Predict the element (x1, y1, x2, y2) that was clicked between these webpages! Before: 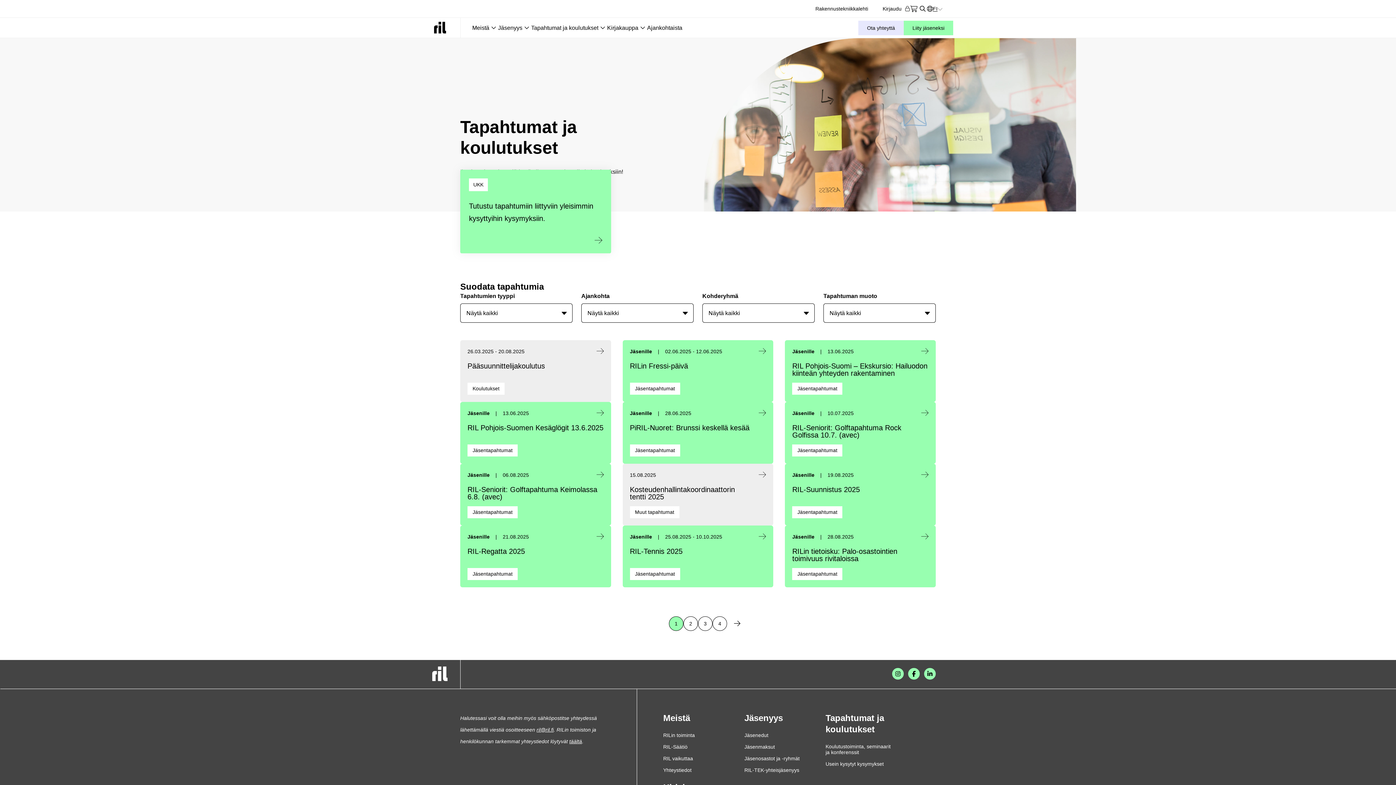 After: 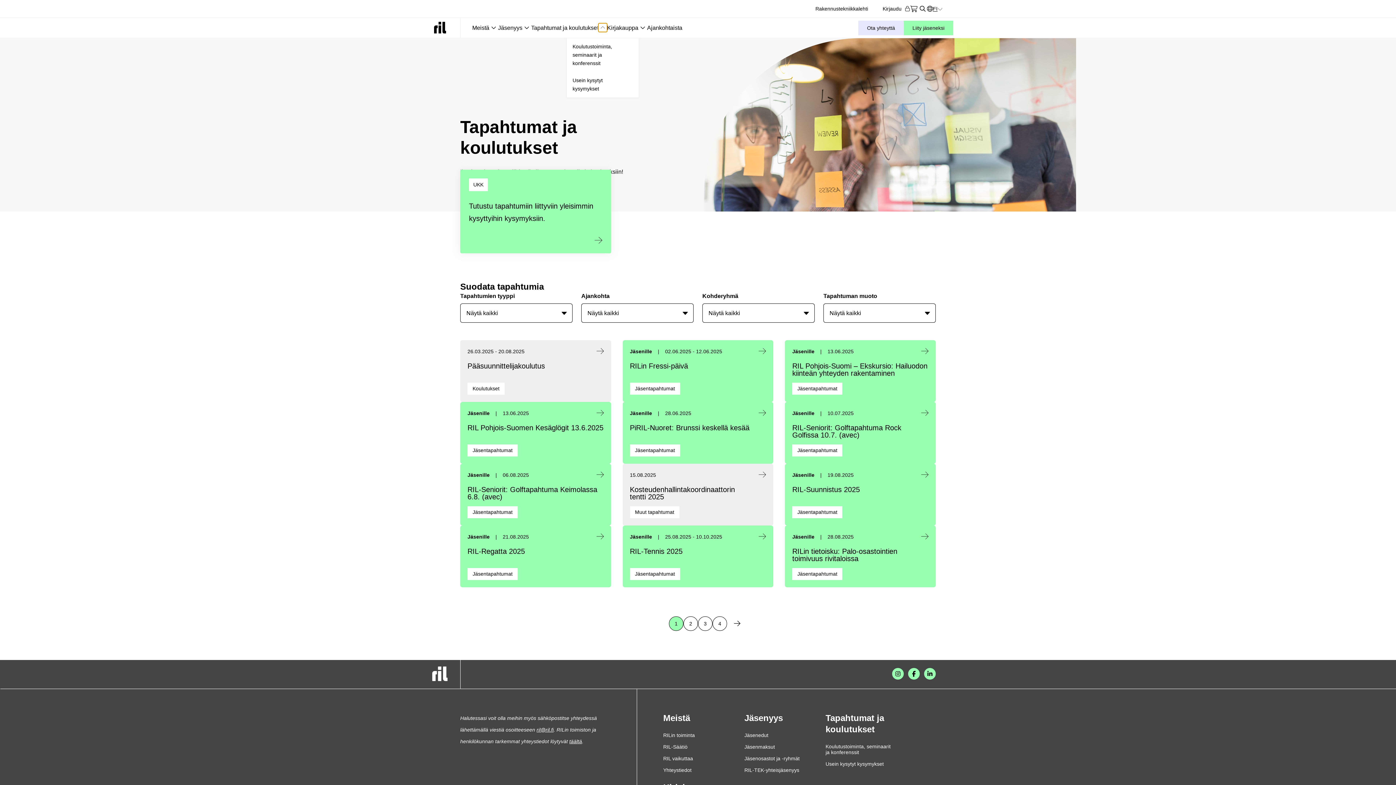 Action: bbox: (598, 23, 607, 32) label: Alavalikko: Tapahtumat ja koulutukset